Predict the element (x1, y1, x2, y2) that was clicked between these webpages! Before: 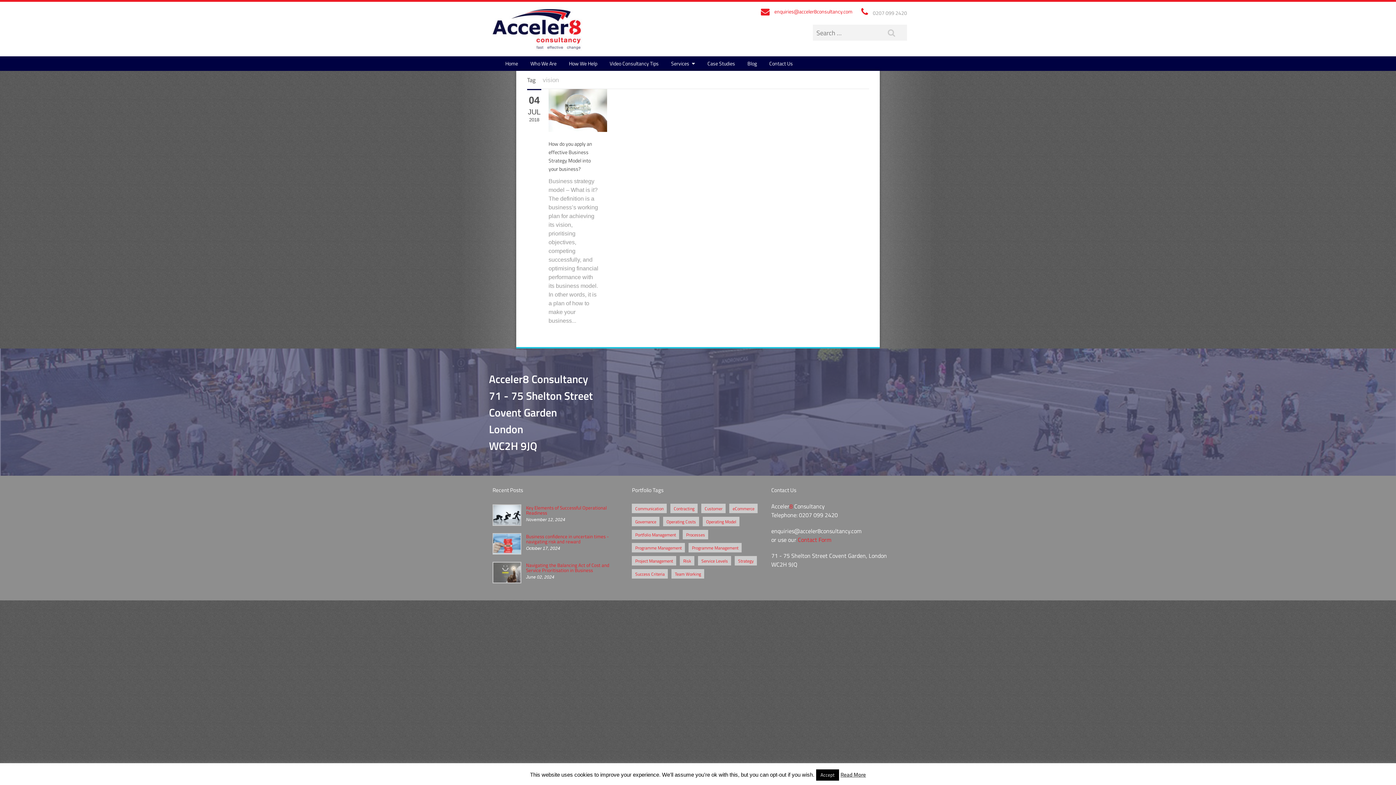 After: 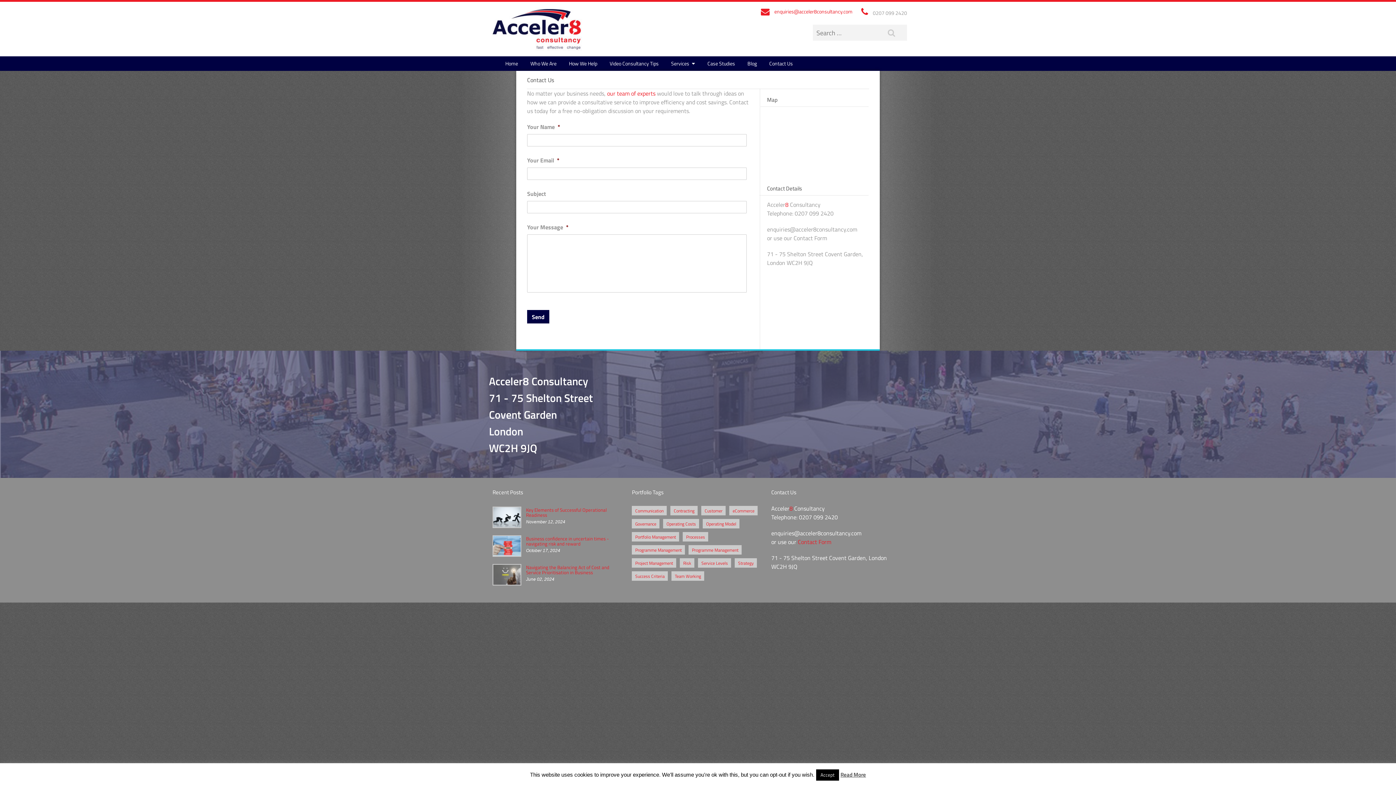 Action: bbox: (798, 536, 831, 544) label: Contact Form